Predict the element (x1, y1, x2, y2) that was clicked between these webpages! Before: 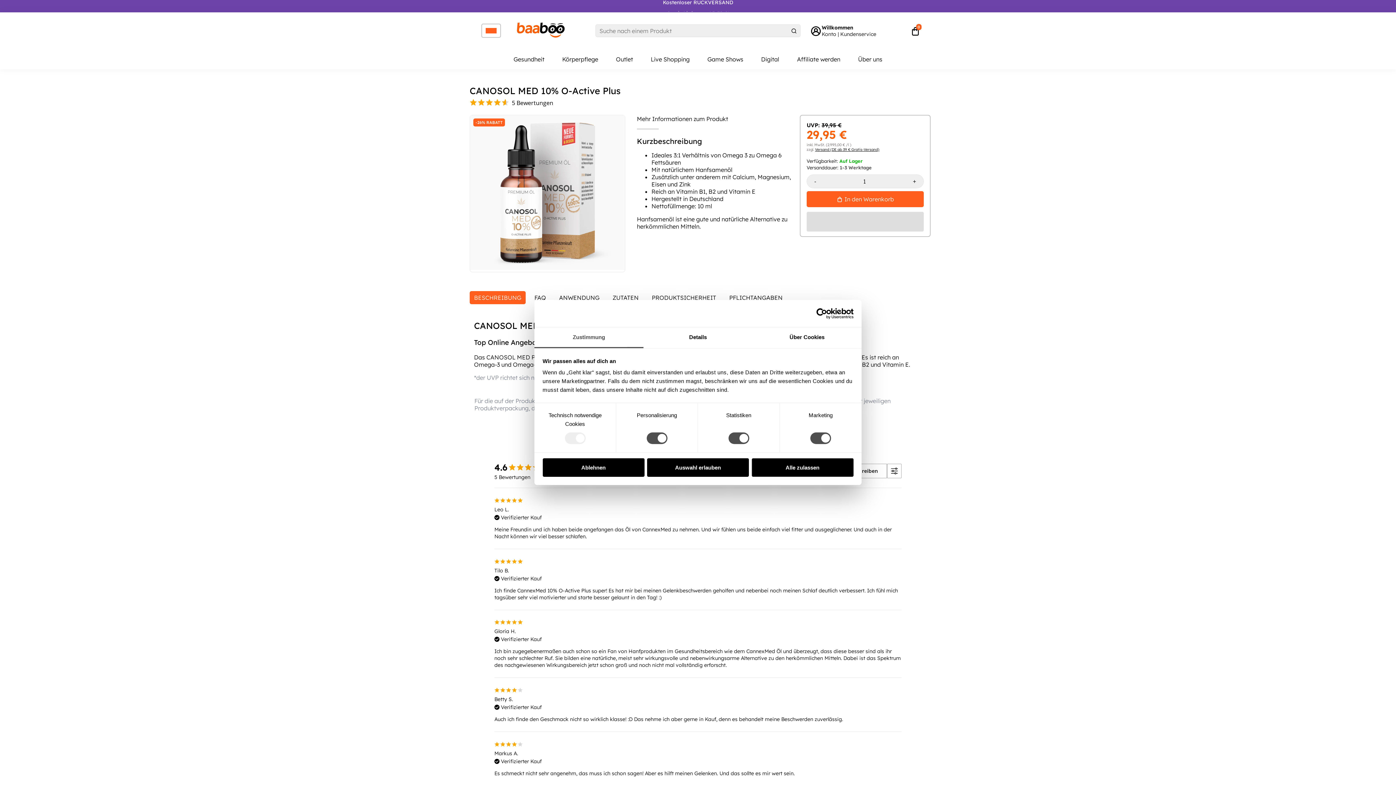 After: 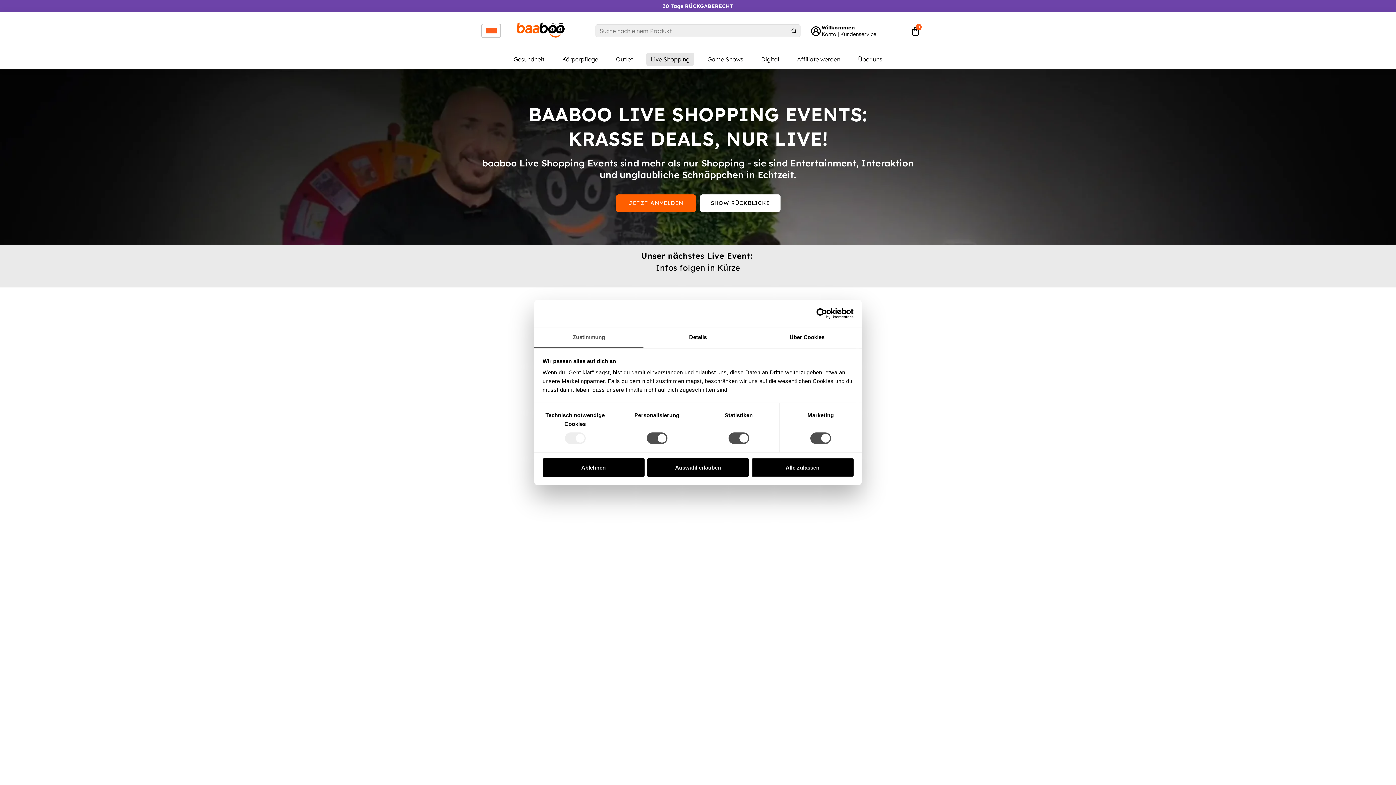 Action: label: Live Shopping bbox: (643, 49, 697, 69)